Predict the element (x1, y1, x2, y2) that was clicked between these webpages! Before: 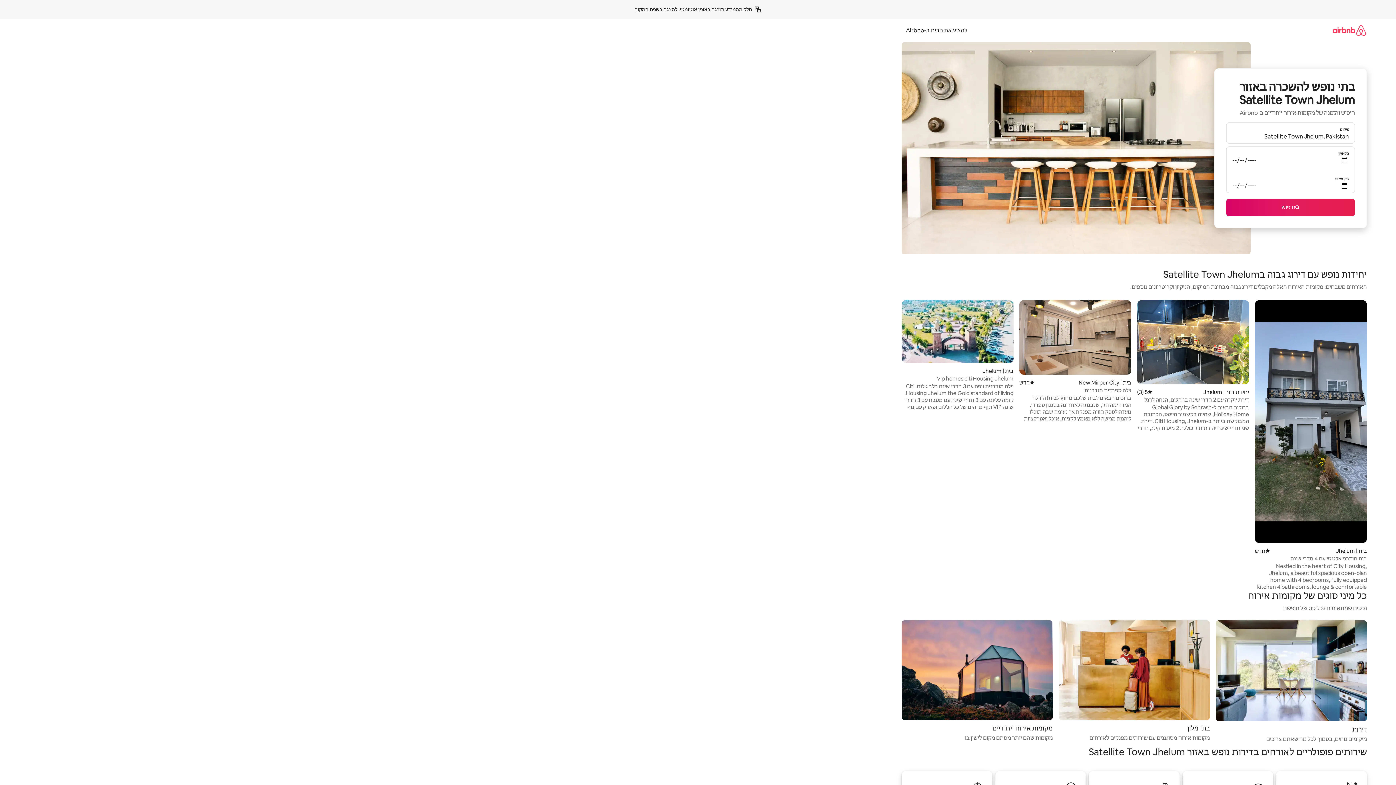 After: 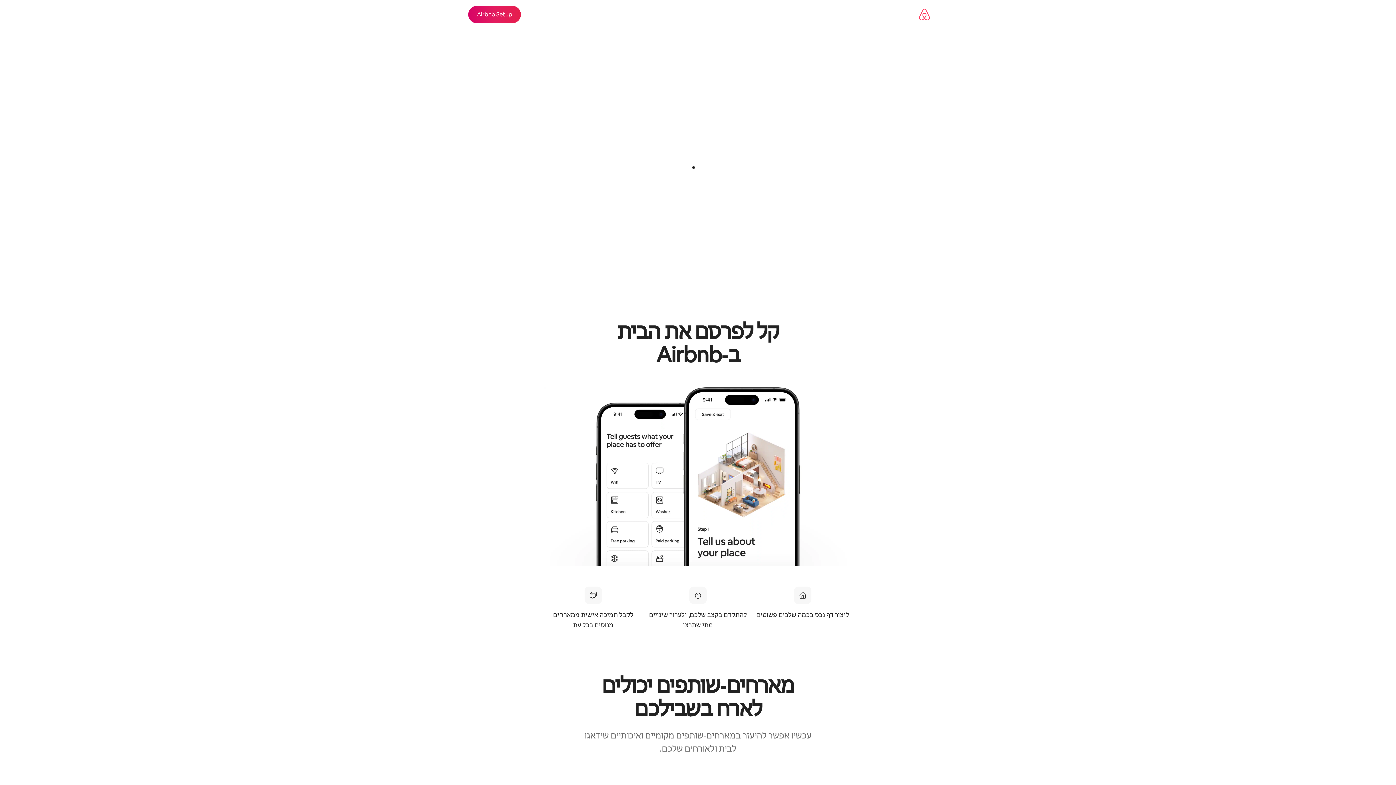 Action: label: להציע את הבית ב-Airbnb bbox: (901, 26, 972, 34)